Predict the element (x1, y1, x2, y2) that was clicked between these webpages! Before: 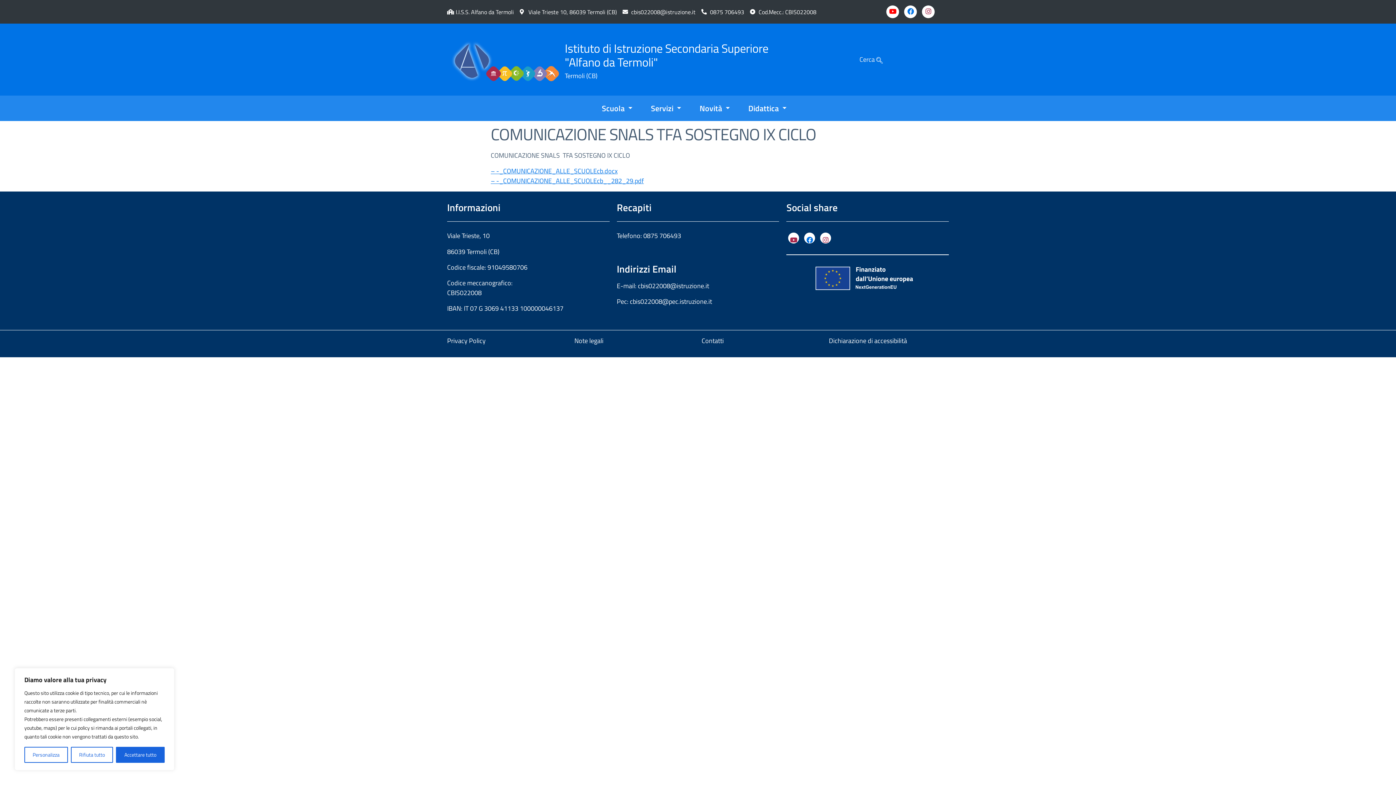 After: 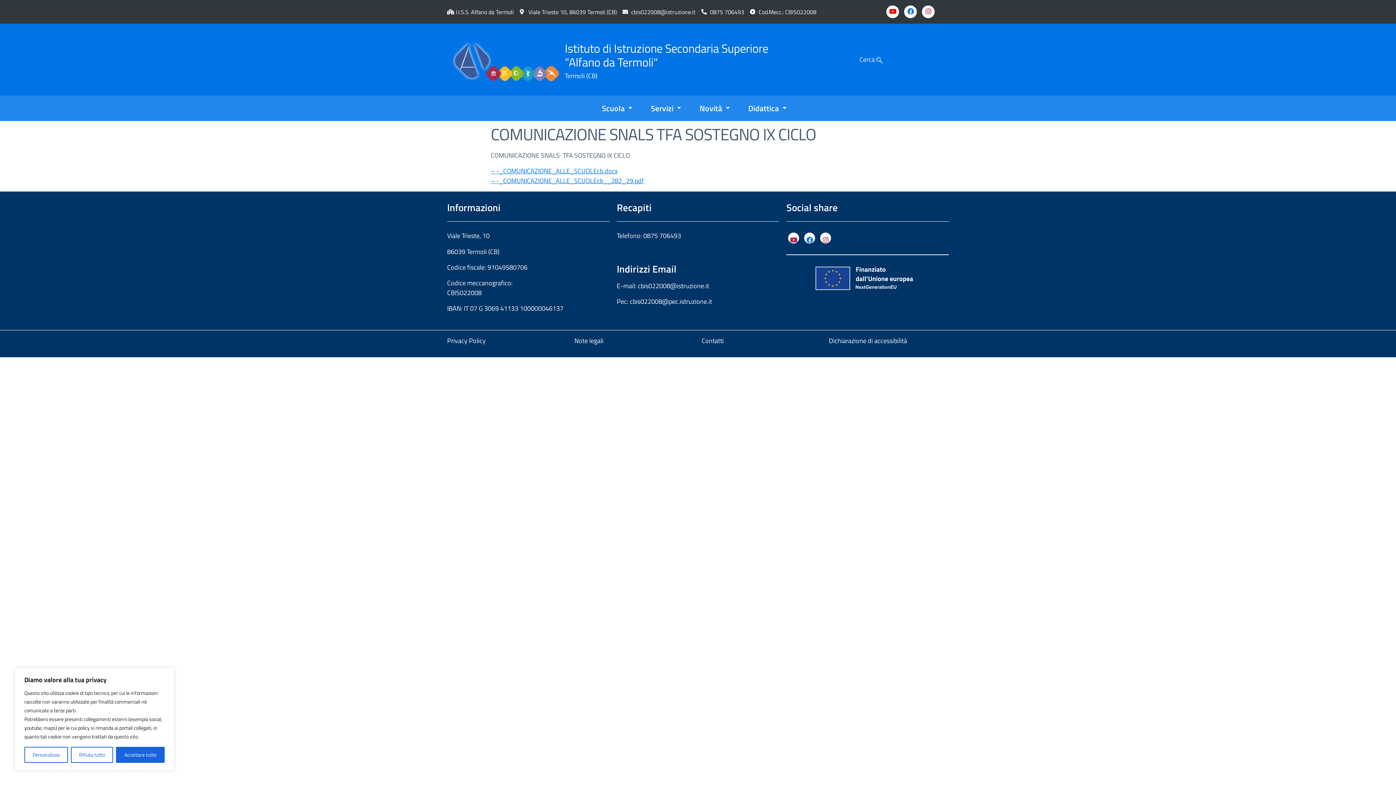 Action: label: Cerca  bbox: (852, 51, 889, 68)